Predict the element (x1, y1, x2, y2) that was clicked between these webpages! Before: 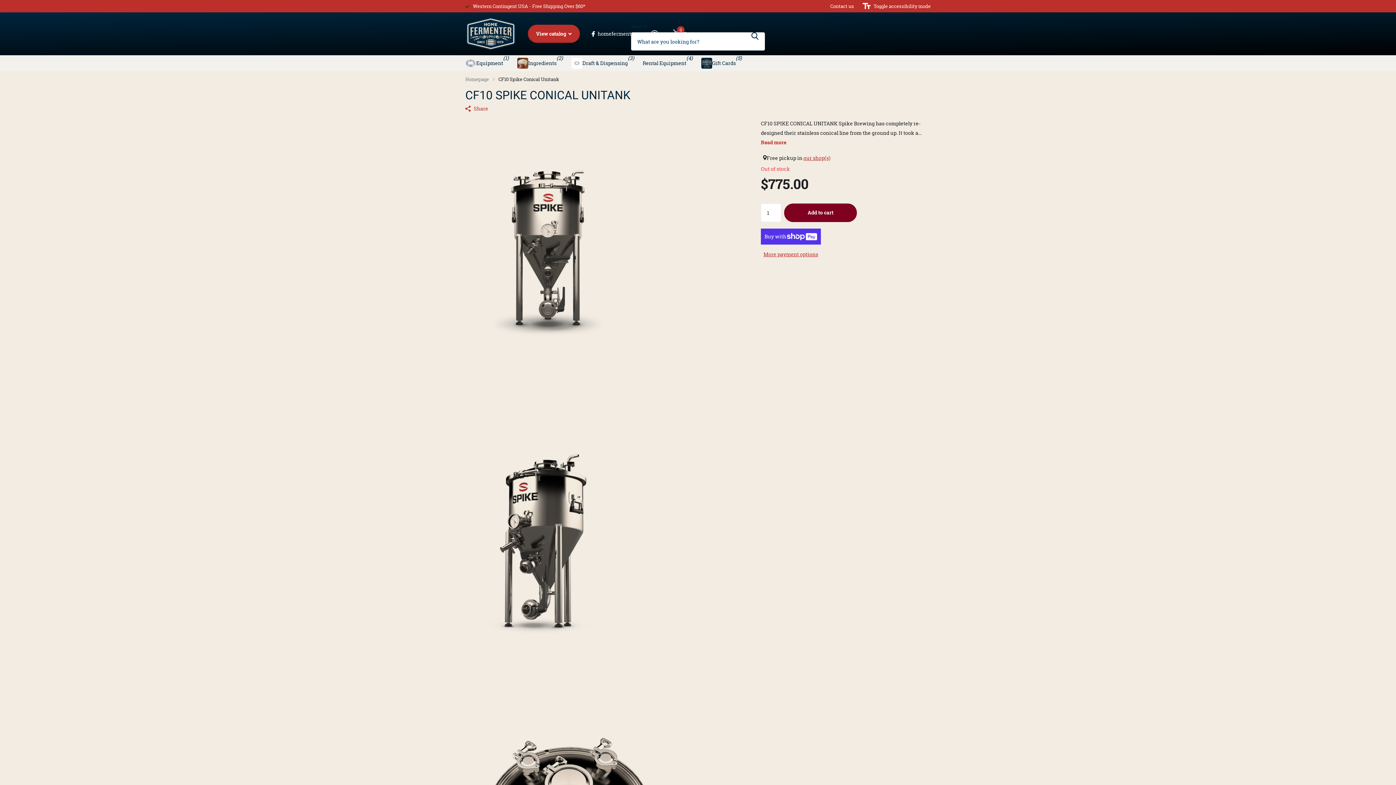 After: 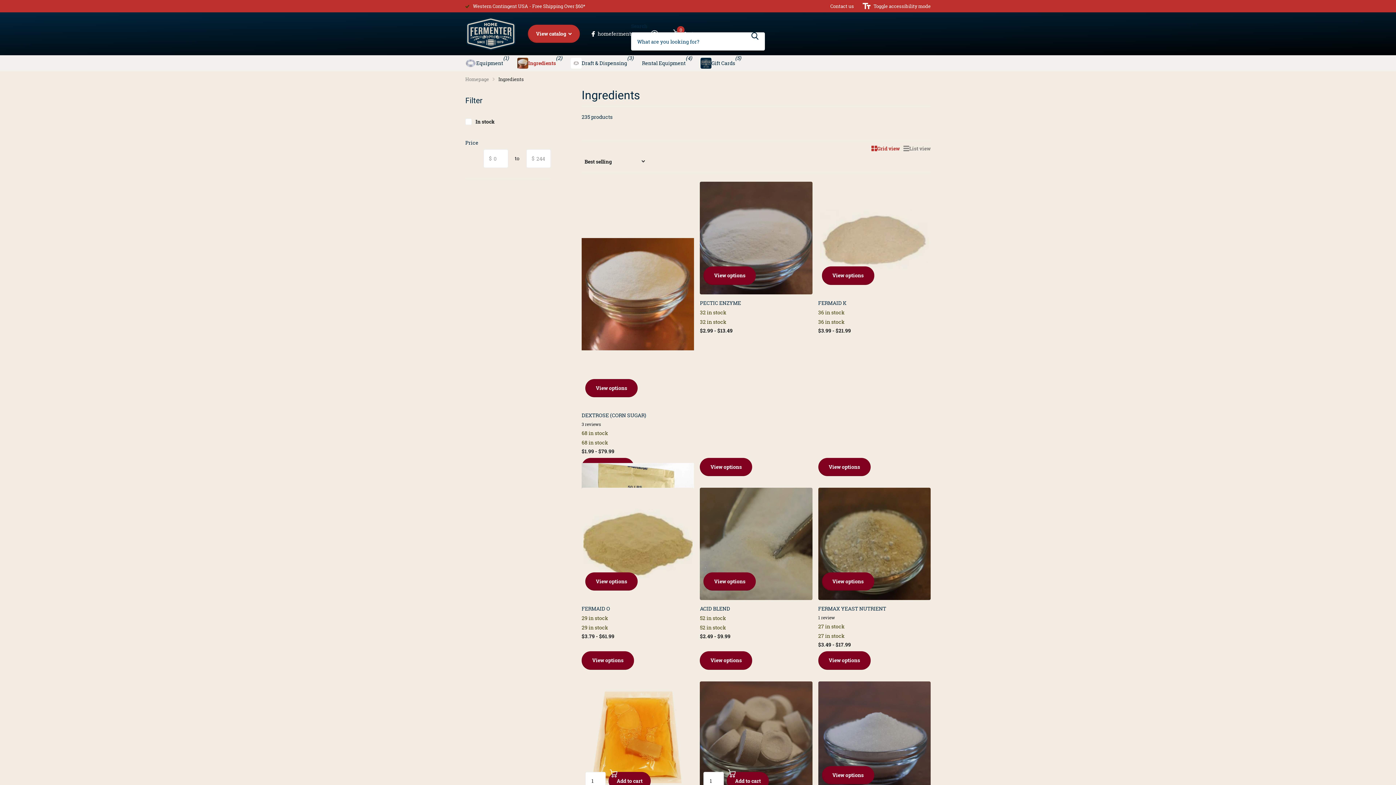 Action: label: Ingredients bbox: (517, 55, 556, 71)